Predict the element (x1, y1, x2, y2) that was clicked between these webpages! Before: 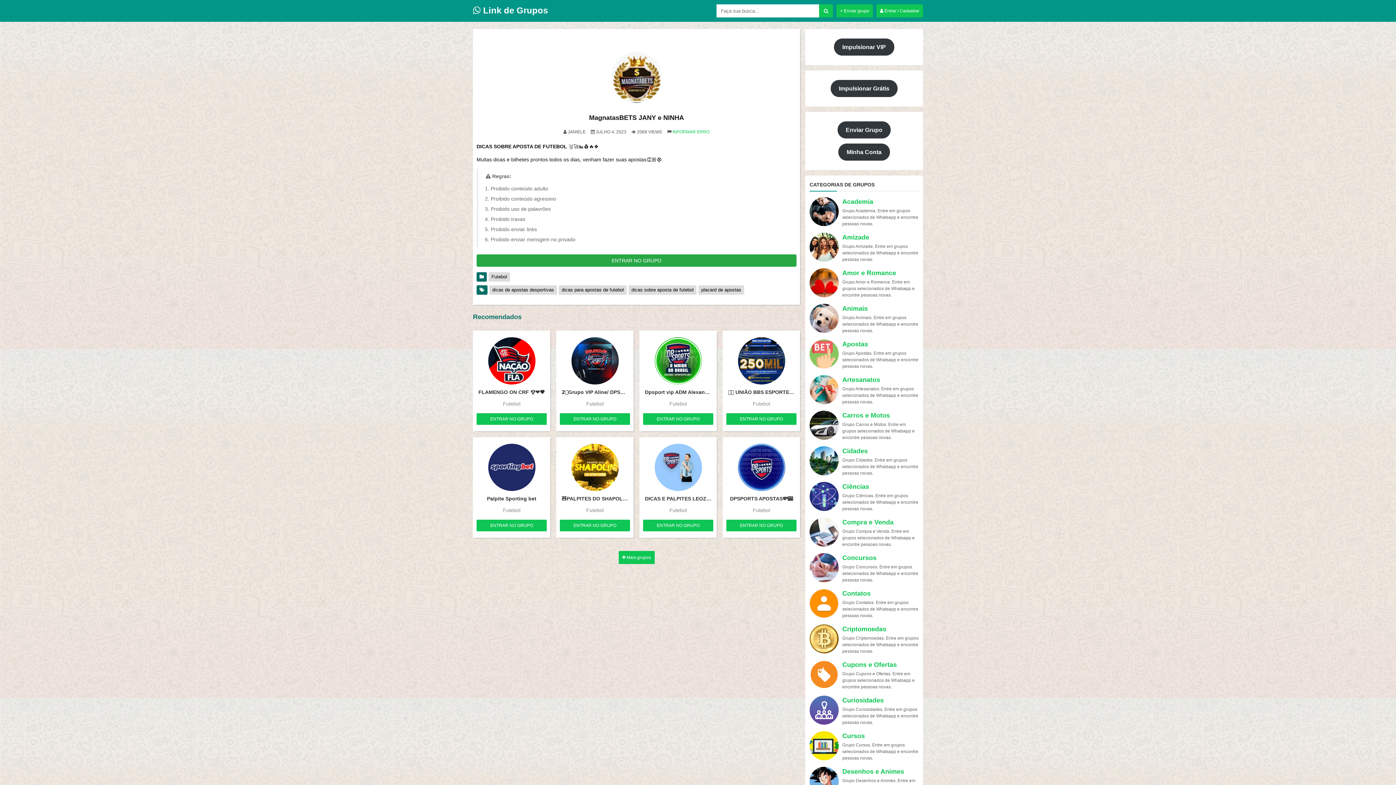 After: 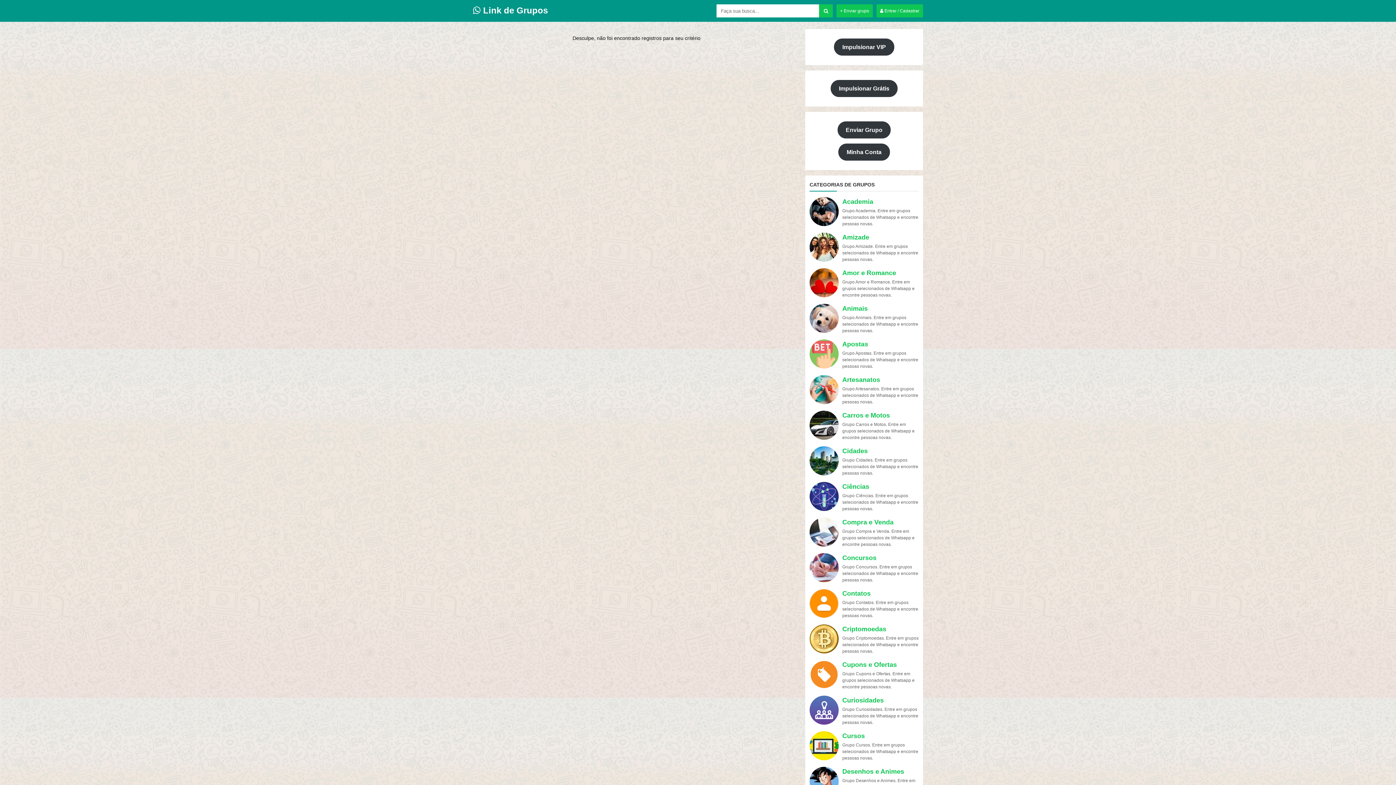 Action: bbox: (842, 589, 918, 619) label: Contatos

Grupo Contatos. Entre em grupos selecionados de Whatsapp e encontre pessoas novas.